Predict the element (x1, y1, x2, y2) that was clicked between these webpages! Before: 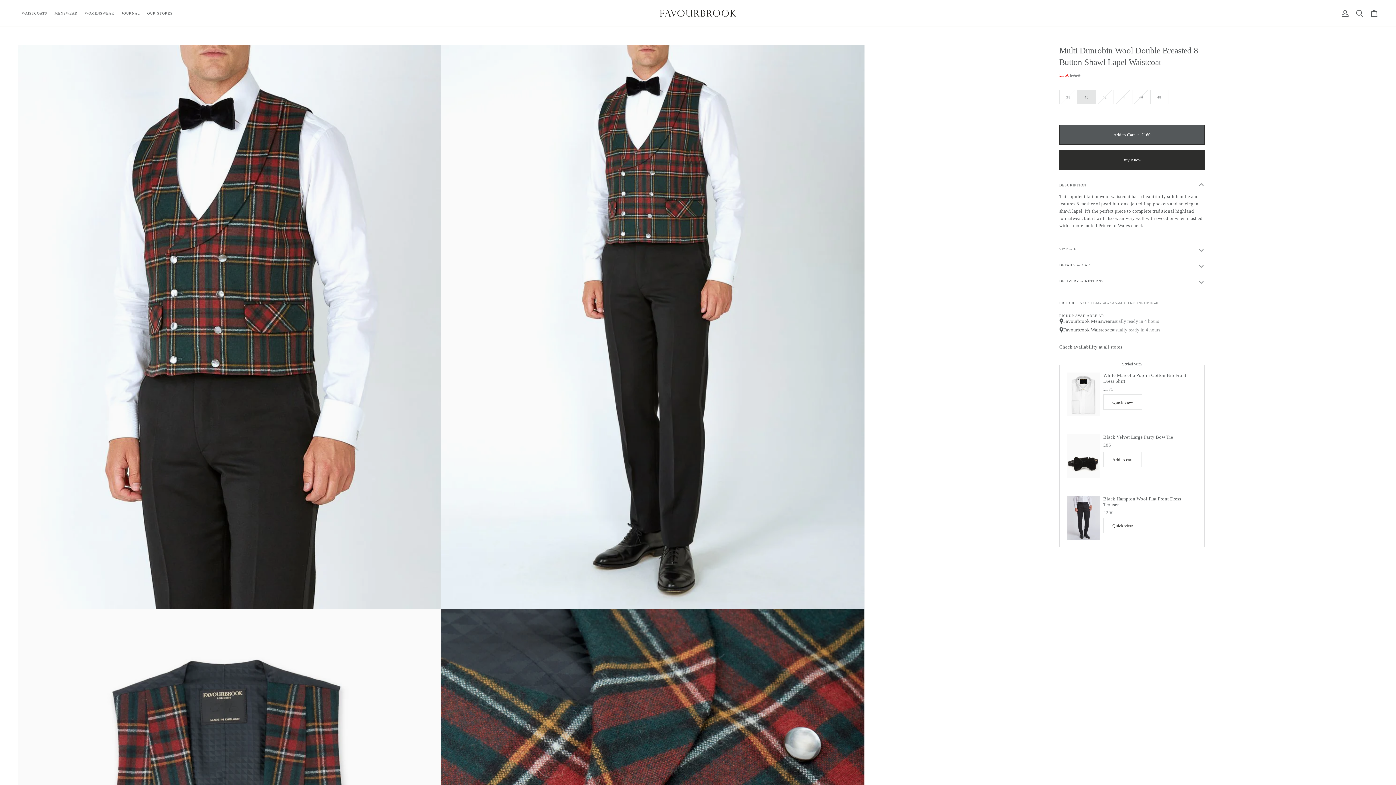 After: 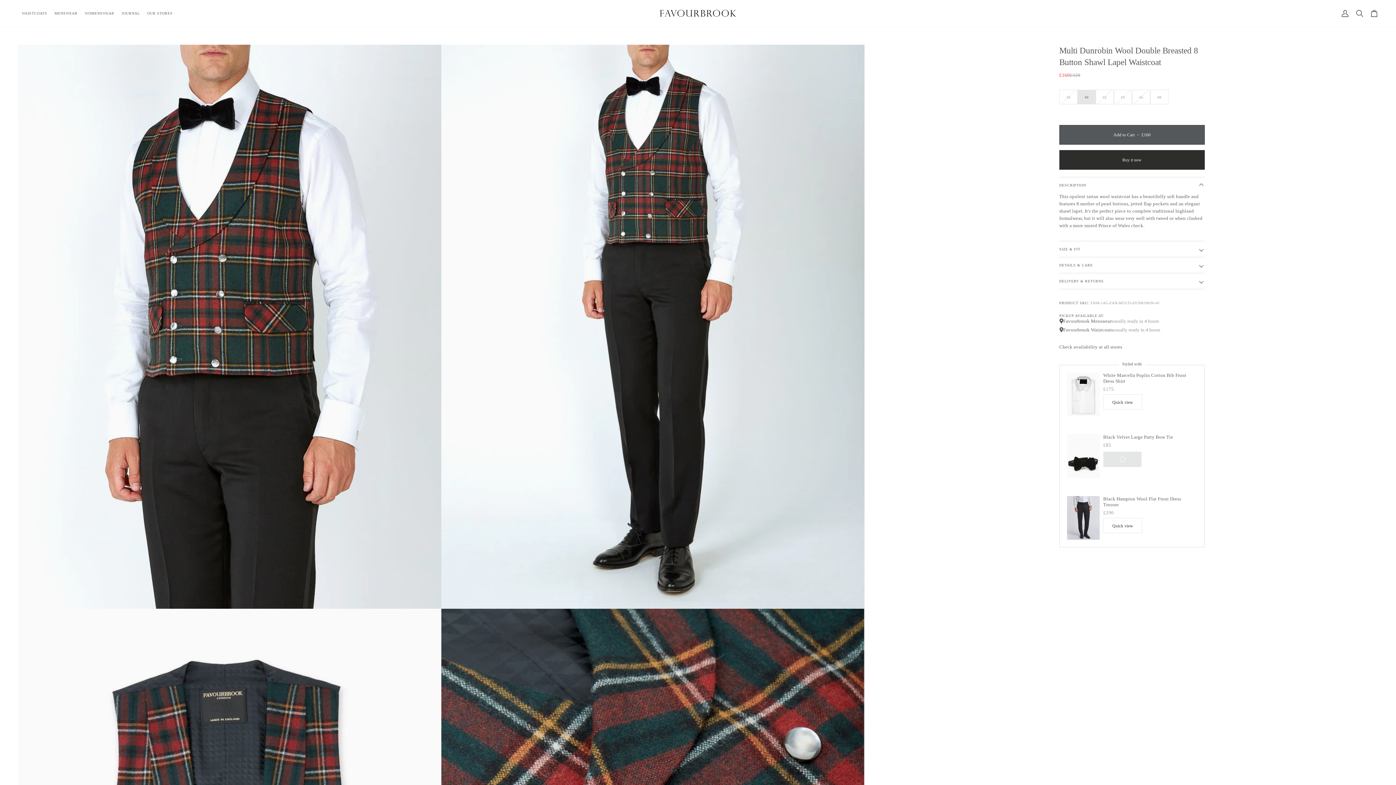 Action: bbox: (1103, 451, 1141, 467) label: Add to cart